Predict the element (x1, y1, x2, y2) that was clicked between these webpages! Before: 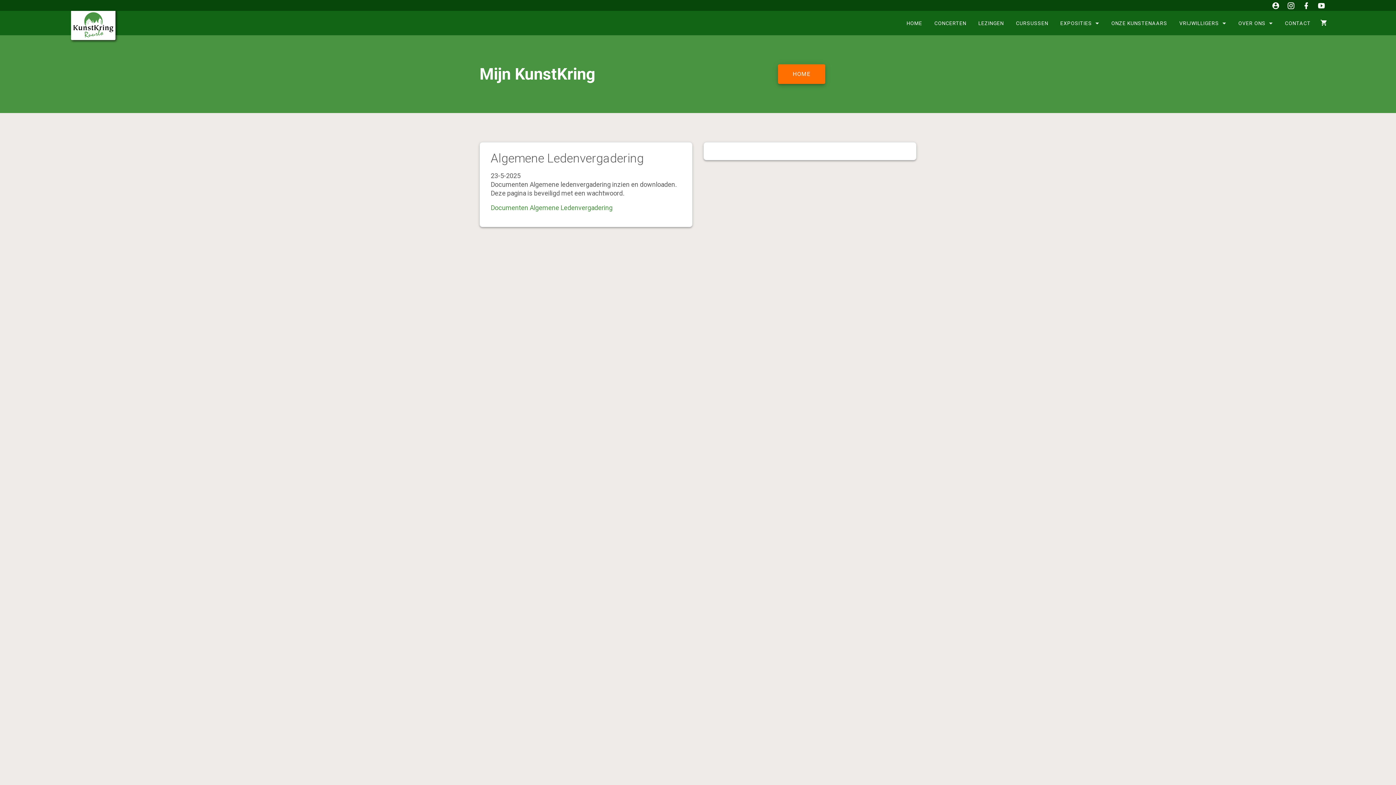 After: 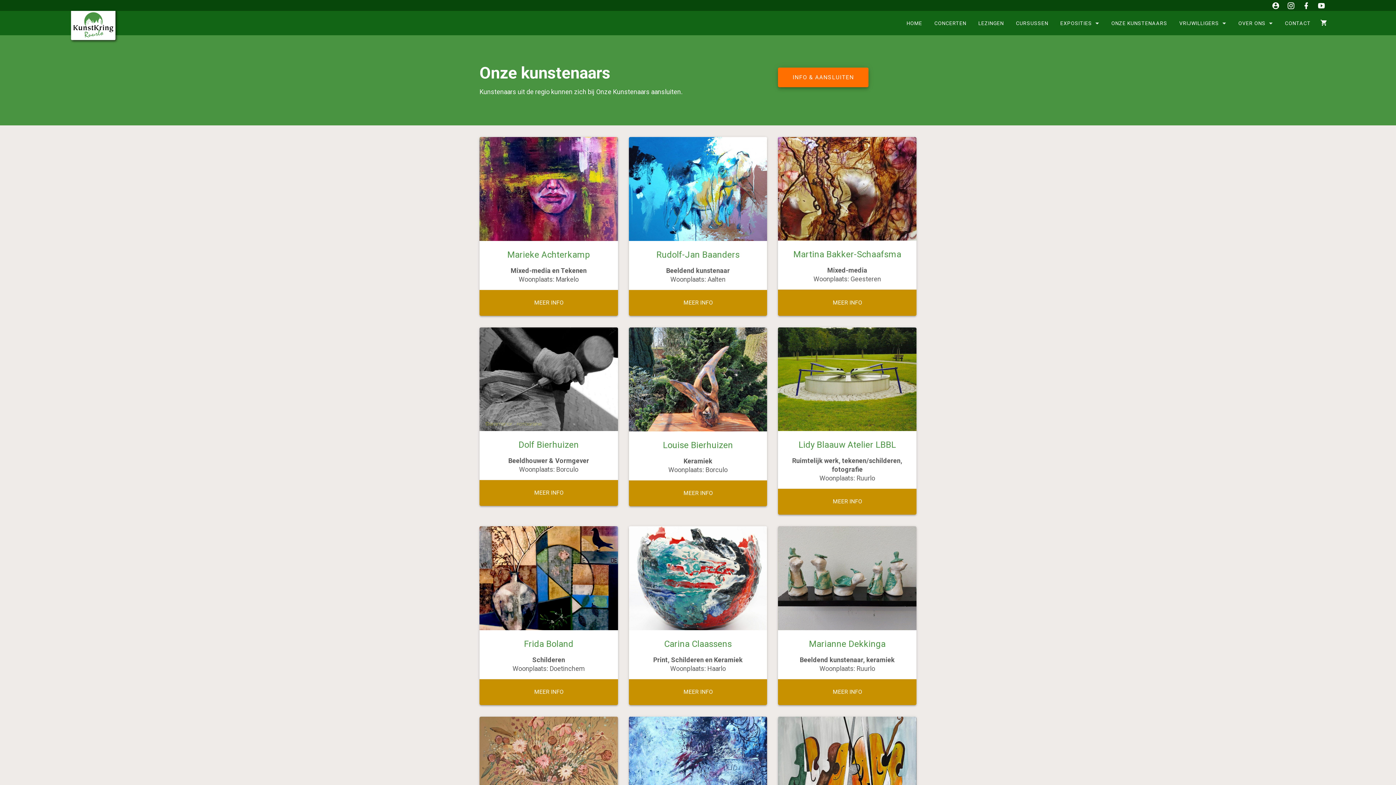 Action: label: ONZE KUNSTENAARS bbox: (1107, 14, 1172, 31)